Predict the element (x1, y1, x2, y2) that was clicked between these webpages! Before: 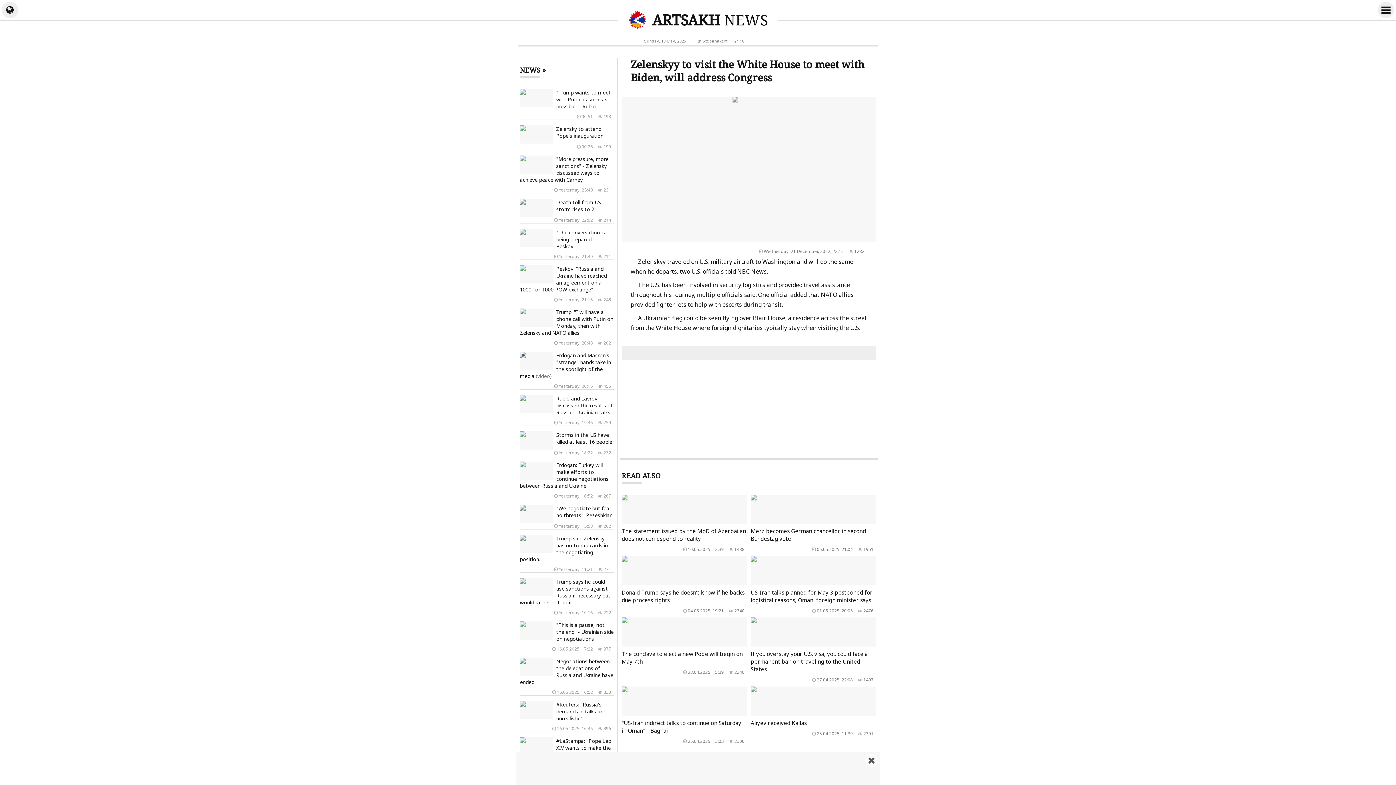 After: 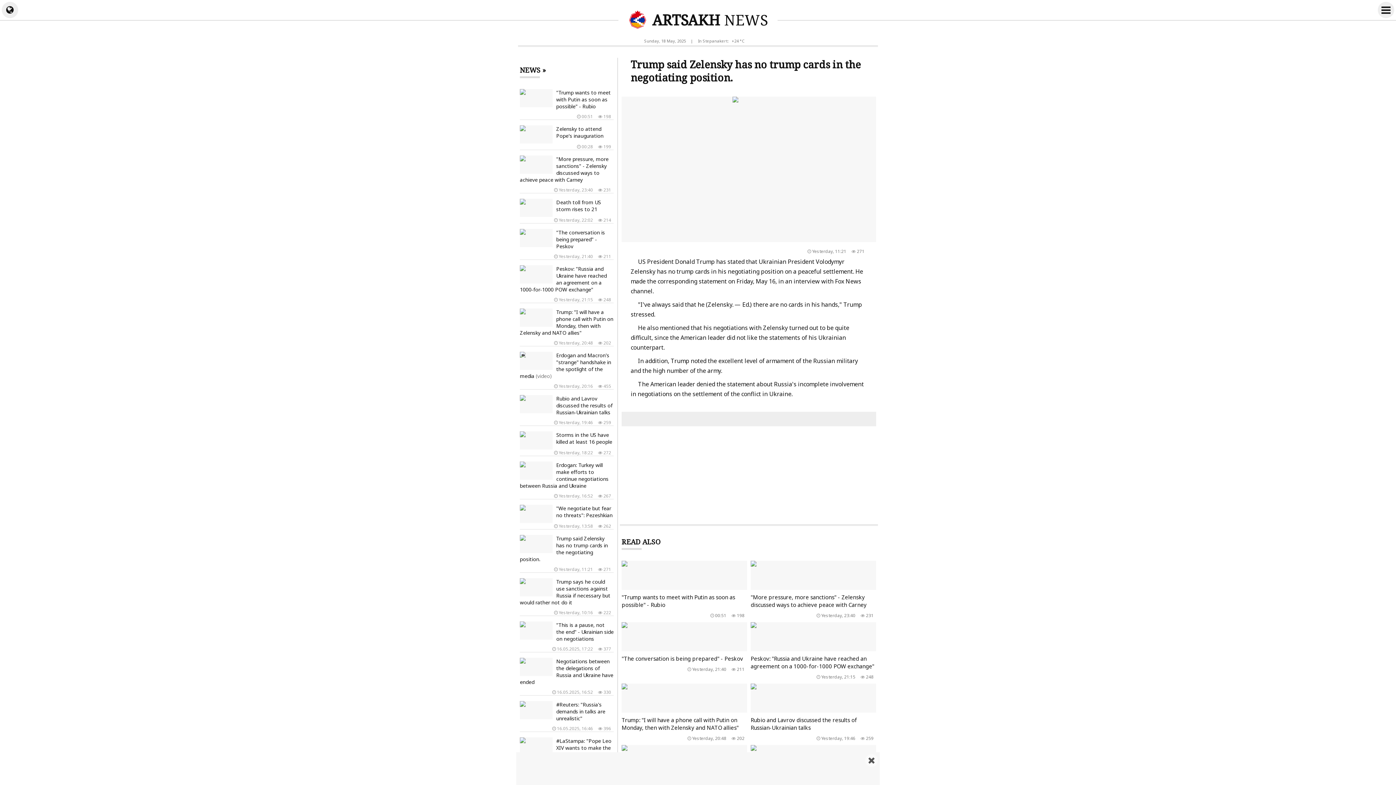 Action: bbox: (520, 533, 613, 573) label: Trump said Zelensky has no trump cards in the negotiating position.
 271
 Yesterday, 11:21